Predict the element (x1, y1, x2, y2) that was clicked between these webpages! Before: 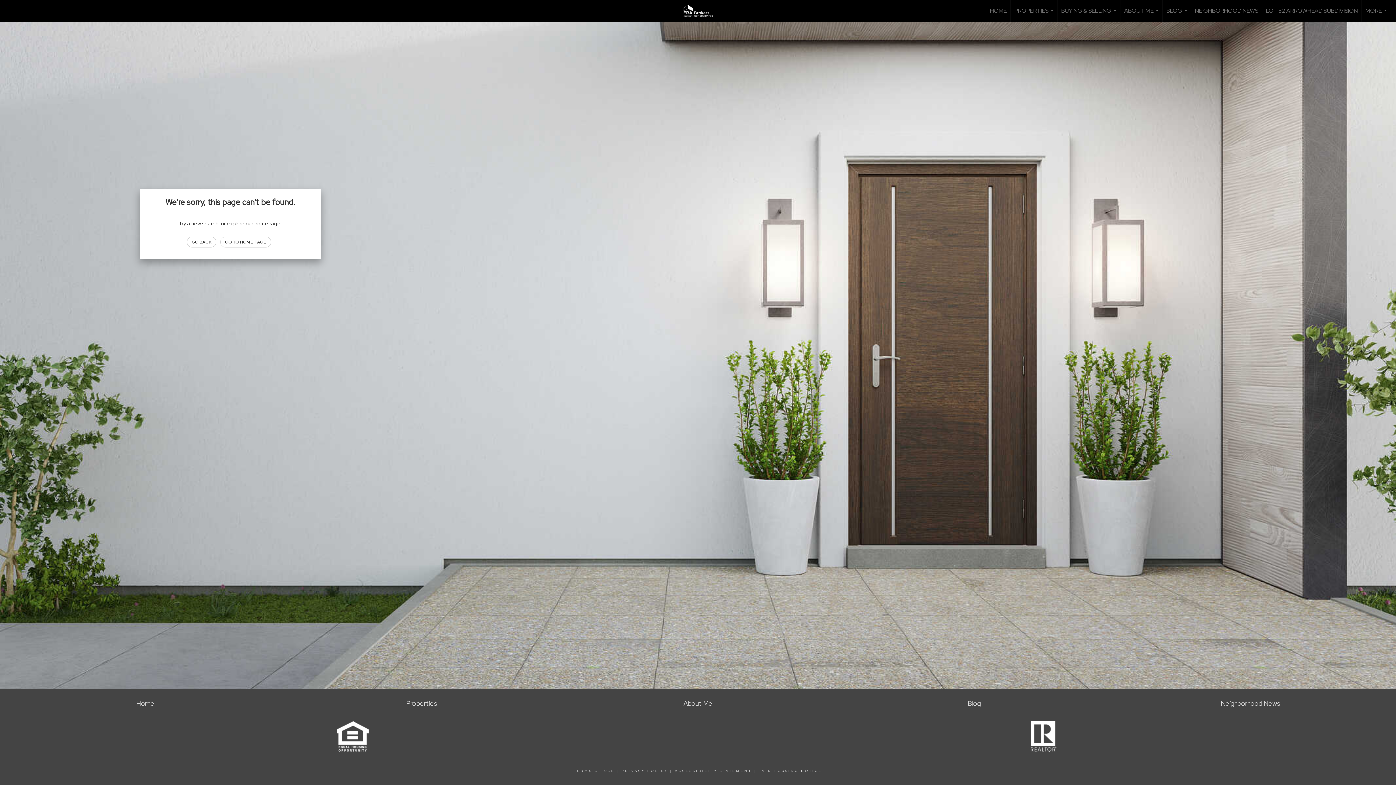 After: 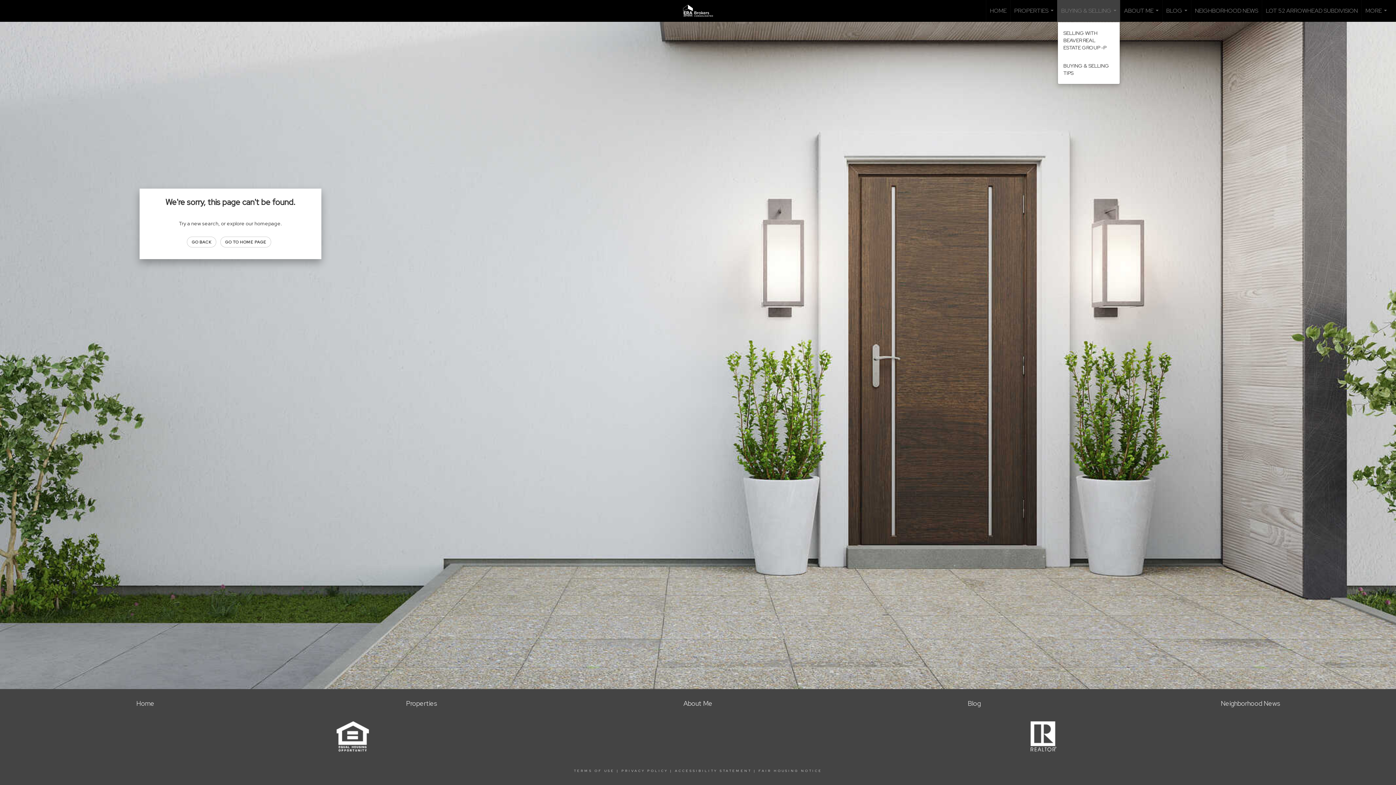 Action: label: BUYING & SELLING... bbox: (1057, 0, 1120, 21)